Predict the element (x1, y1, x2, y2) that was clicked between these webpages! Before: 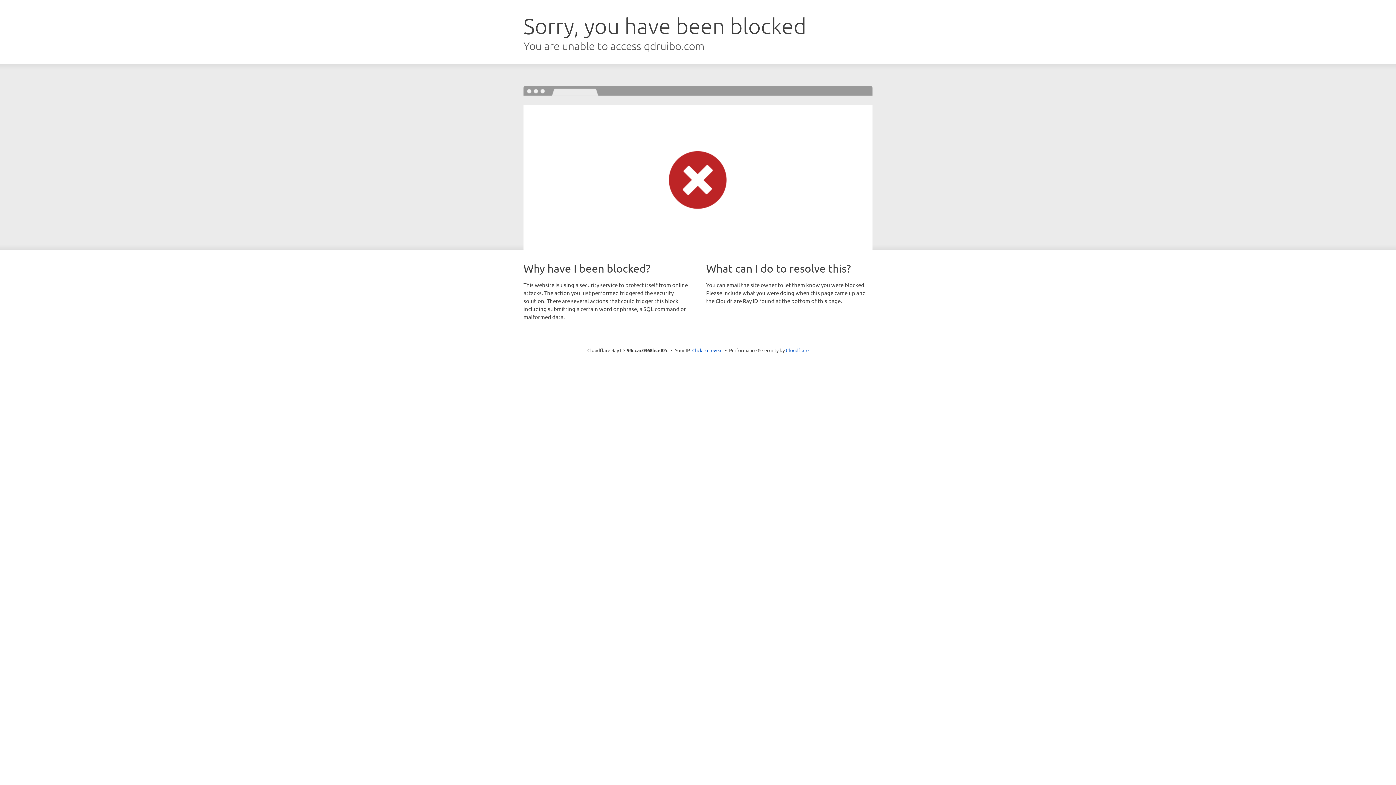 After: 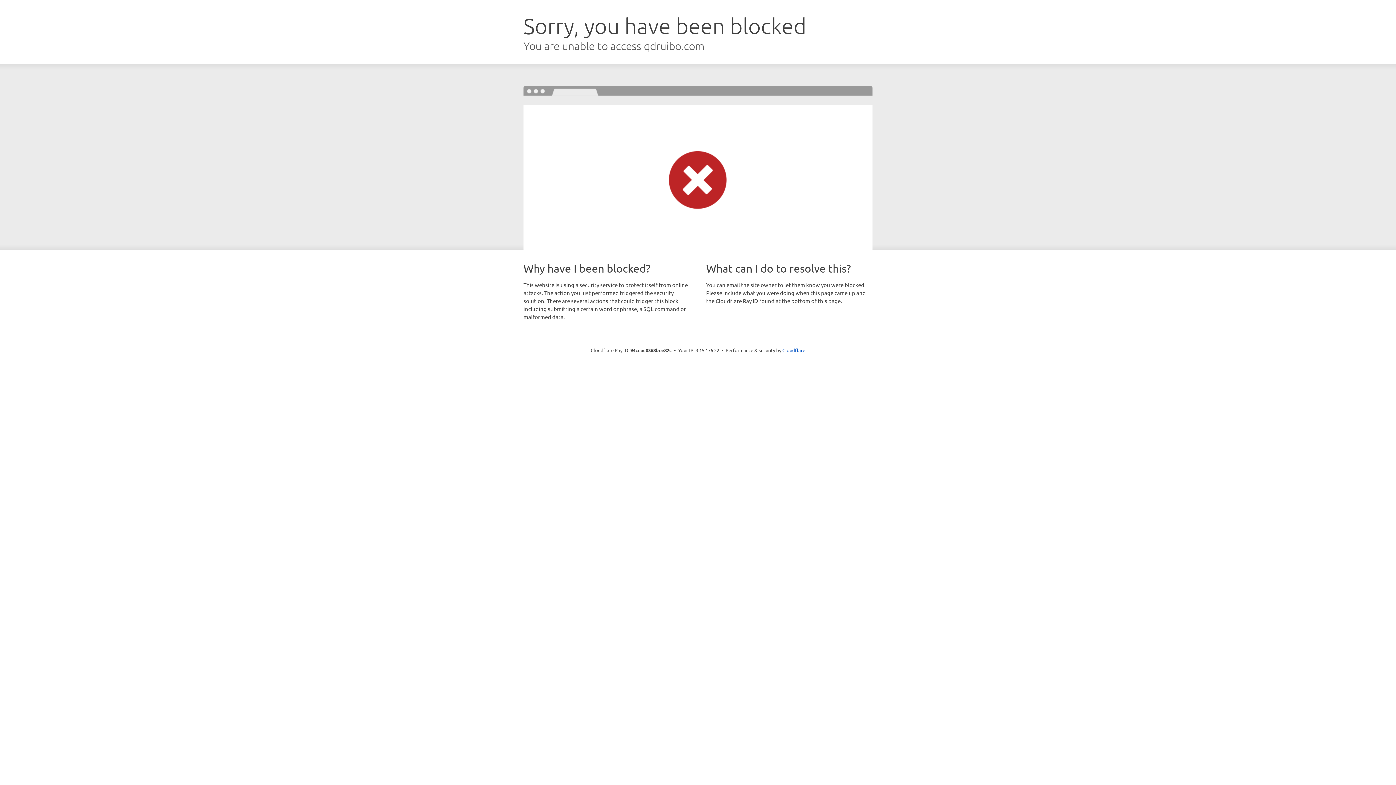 Action: label: Click to reveal bbox: (692, 346, 722, 353)